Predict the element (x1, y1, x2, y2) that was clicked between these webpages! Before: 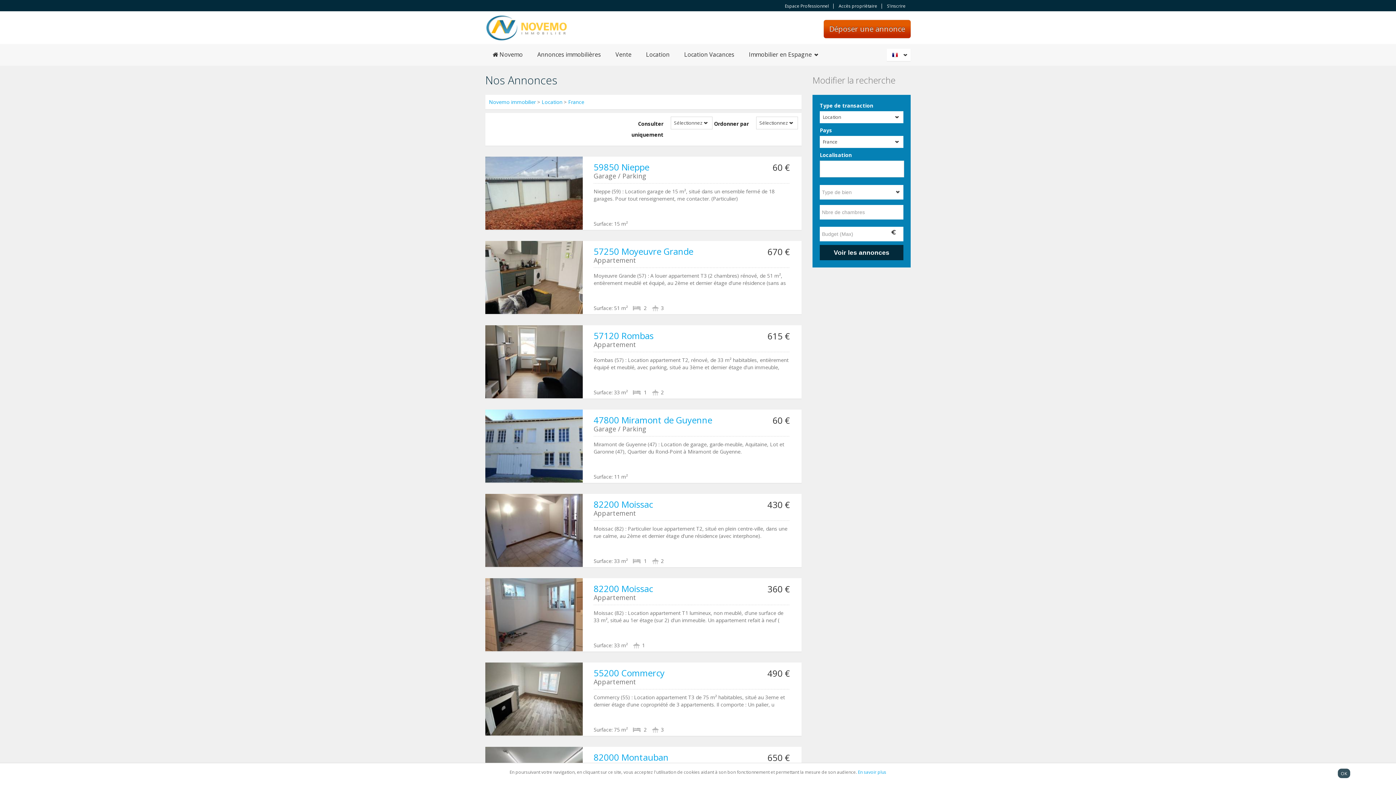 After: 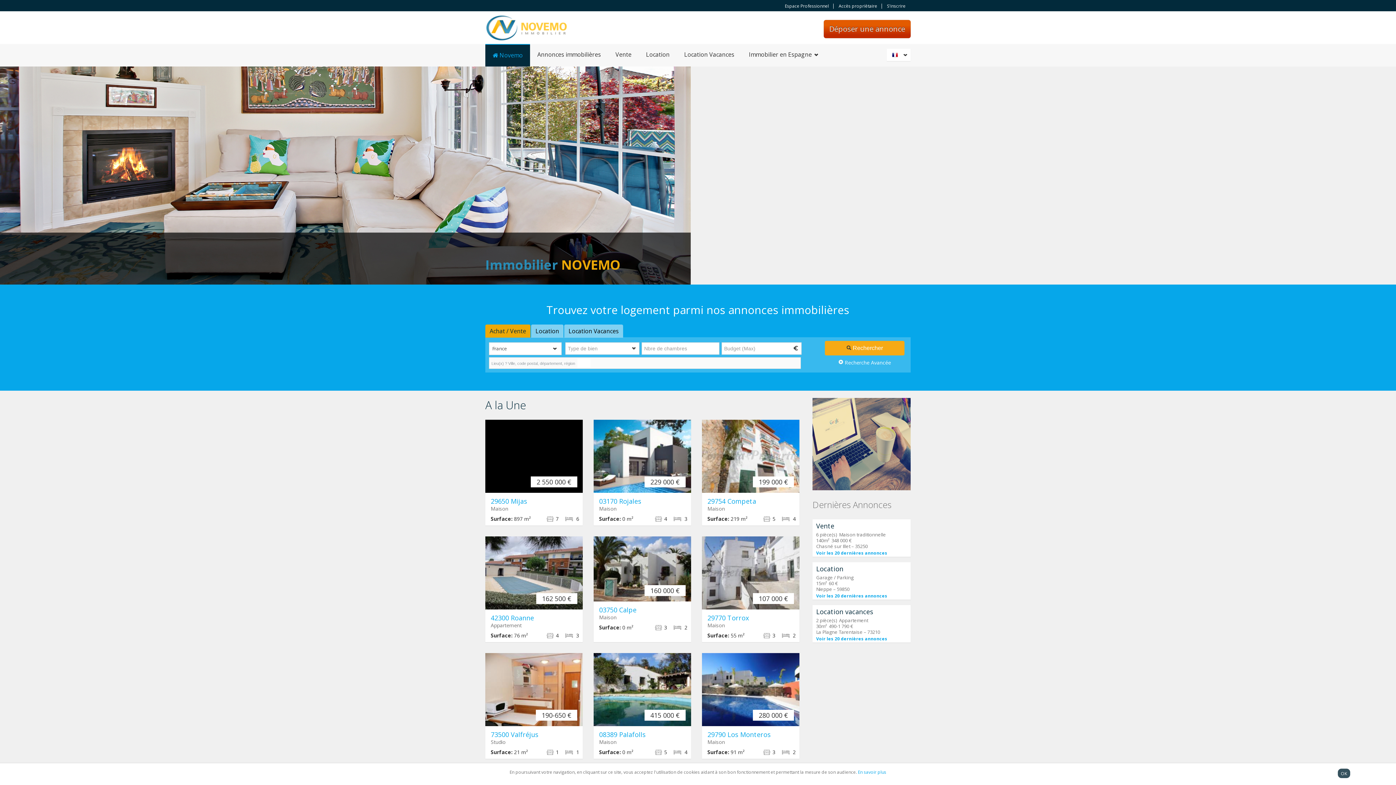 Action: bbox: (489, 98, 536, 105) label: Novemo immobilier